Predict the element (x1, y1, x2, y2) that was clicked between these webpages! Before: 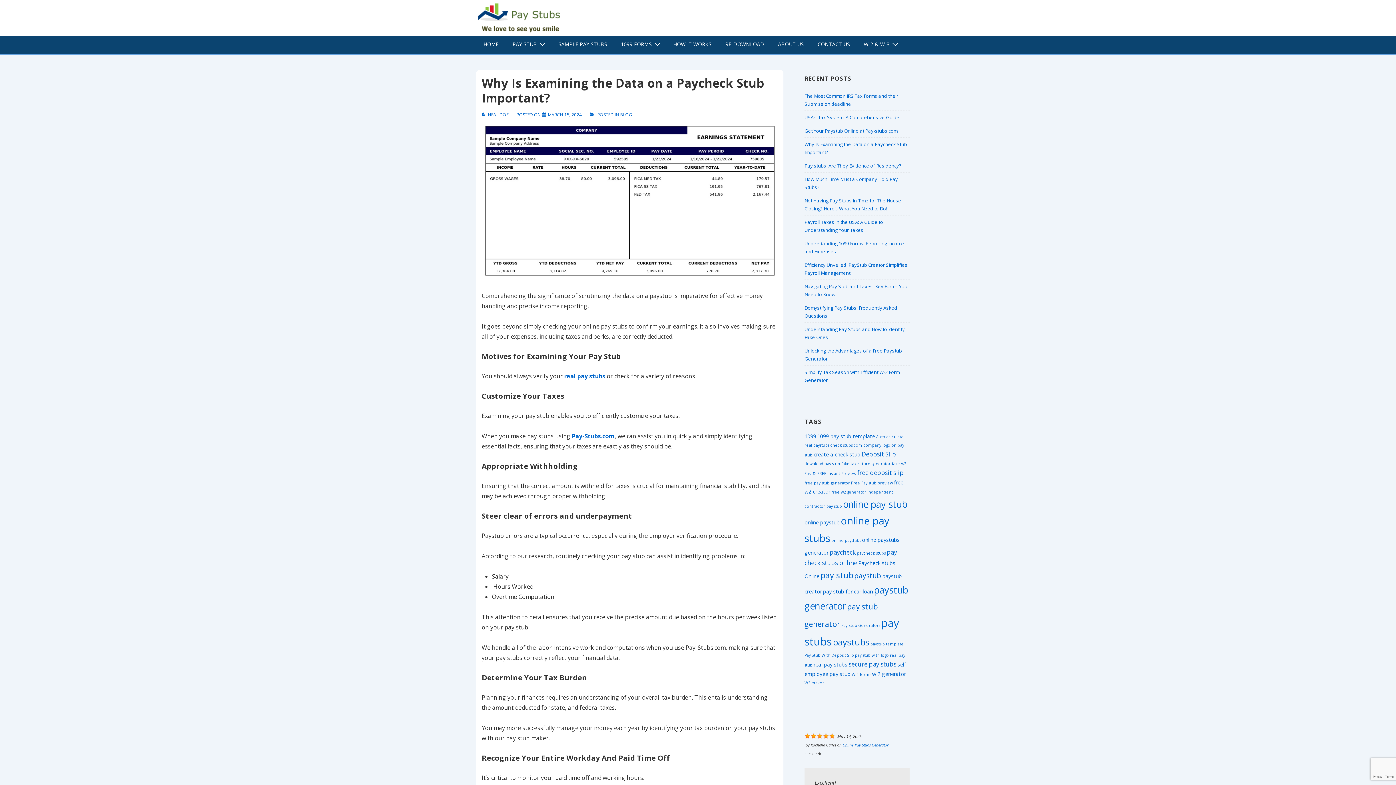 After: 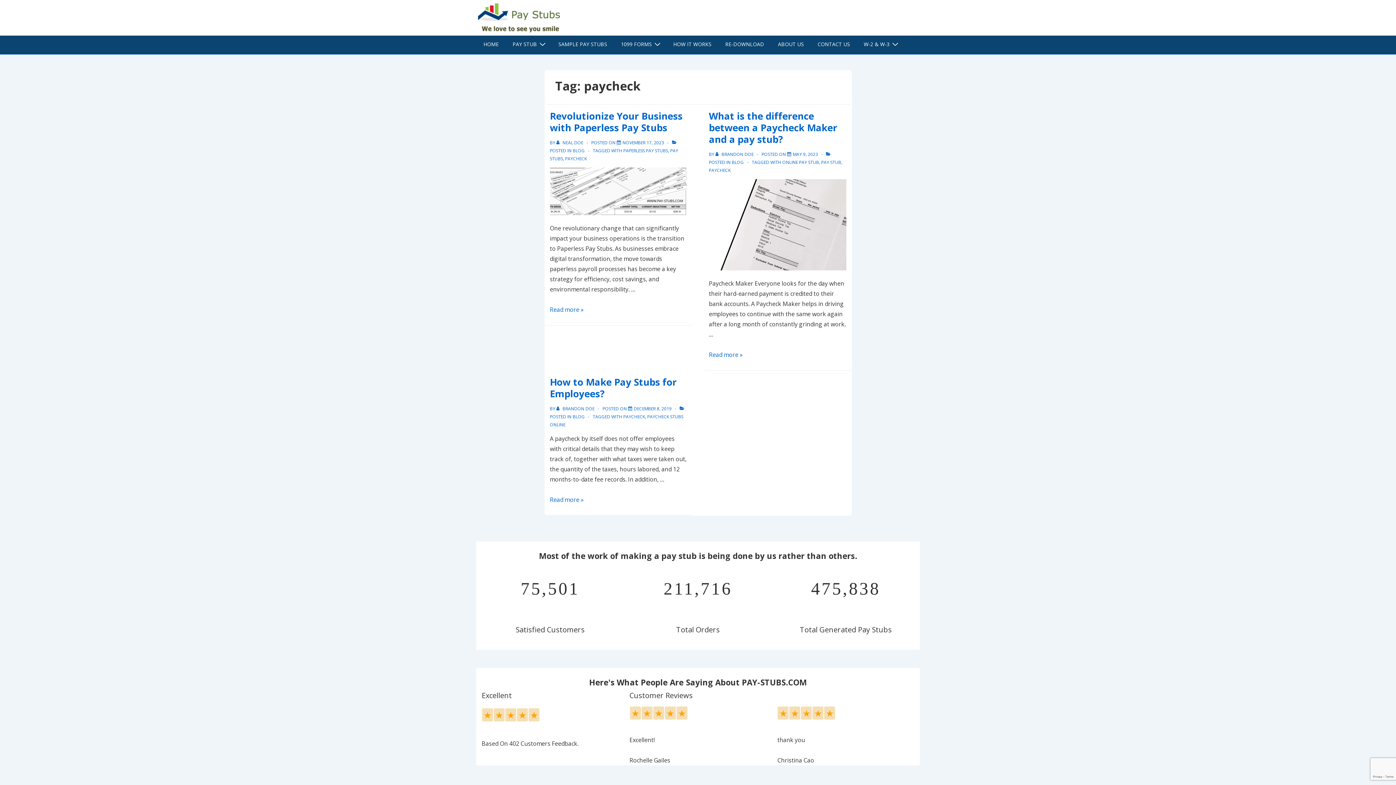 Action: bbox: (829, 548, 856, 556) label: paycheck (3 items)